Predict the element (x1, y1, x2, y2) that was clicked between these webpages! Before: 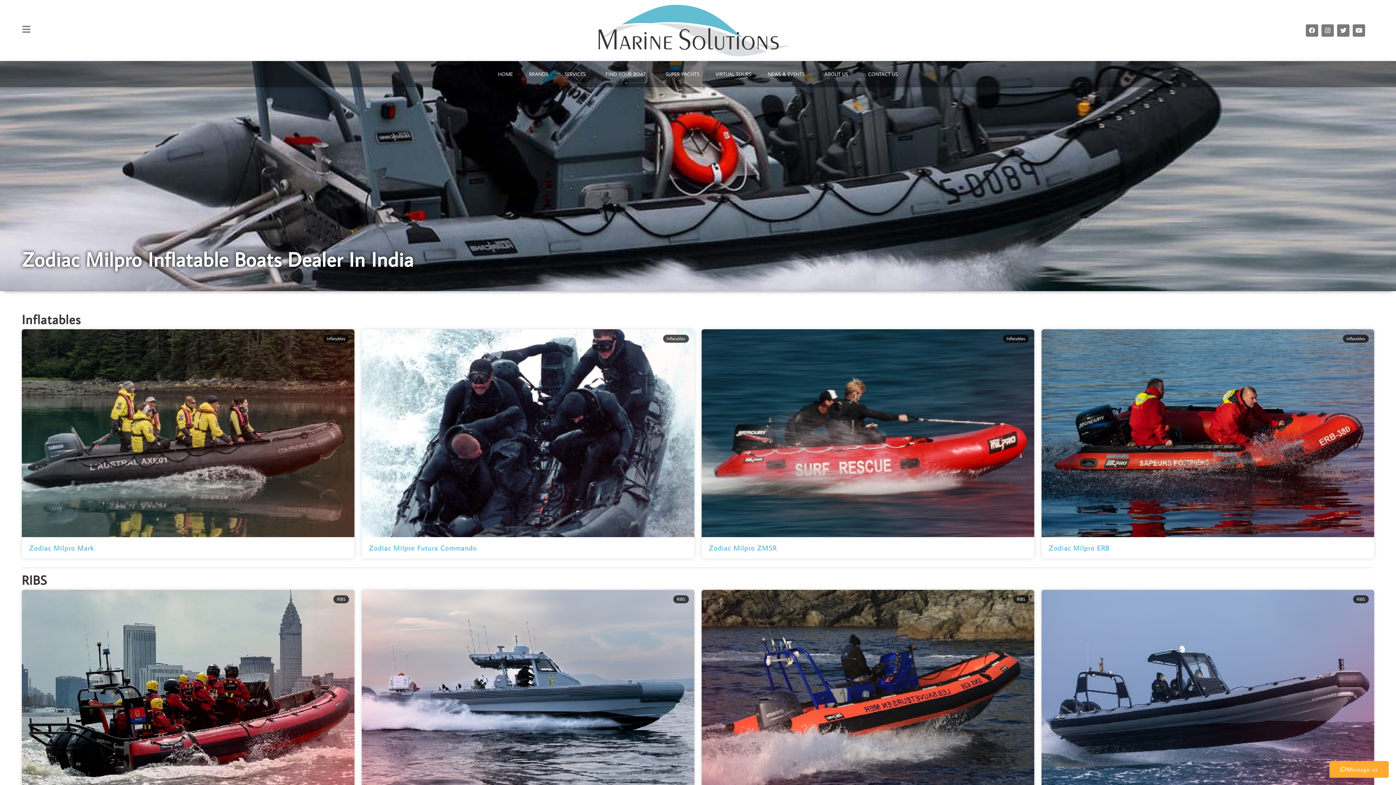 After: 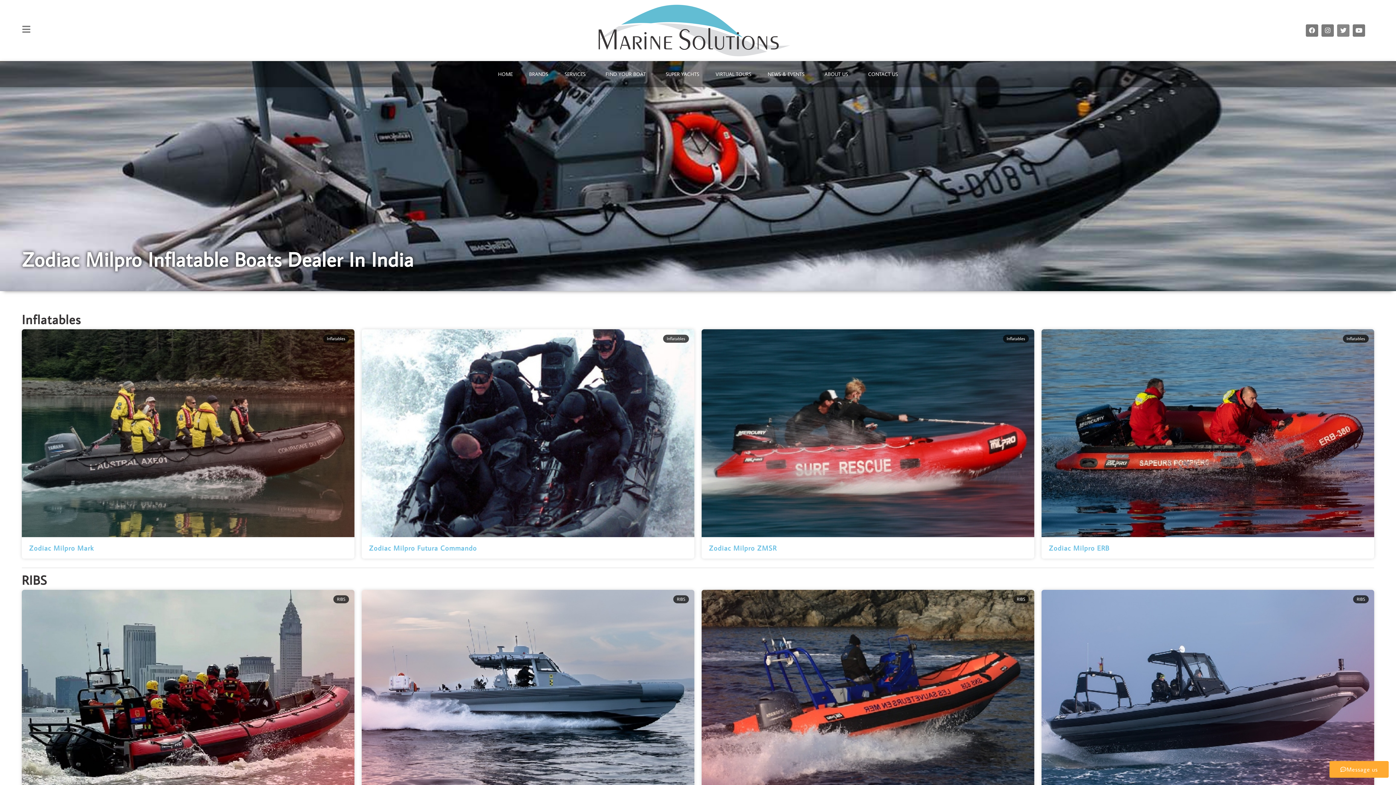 Action: bbox: (1337, 24, 1349, 36) label: Twitter